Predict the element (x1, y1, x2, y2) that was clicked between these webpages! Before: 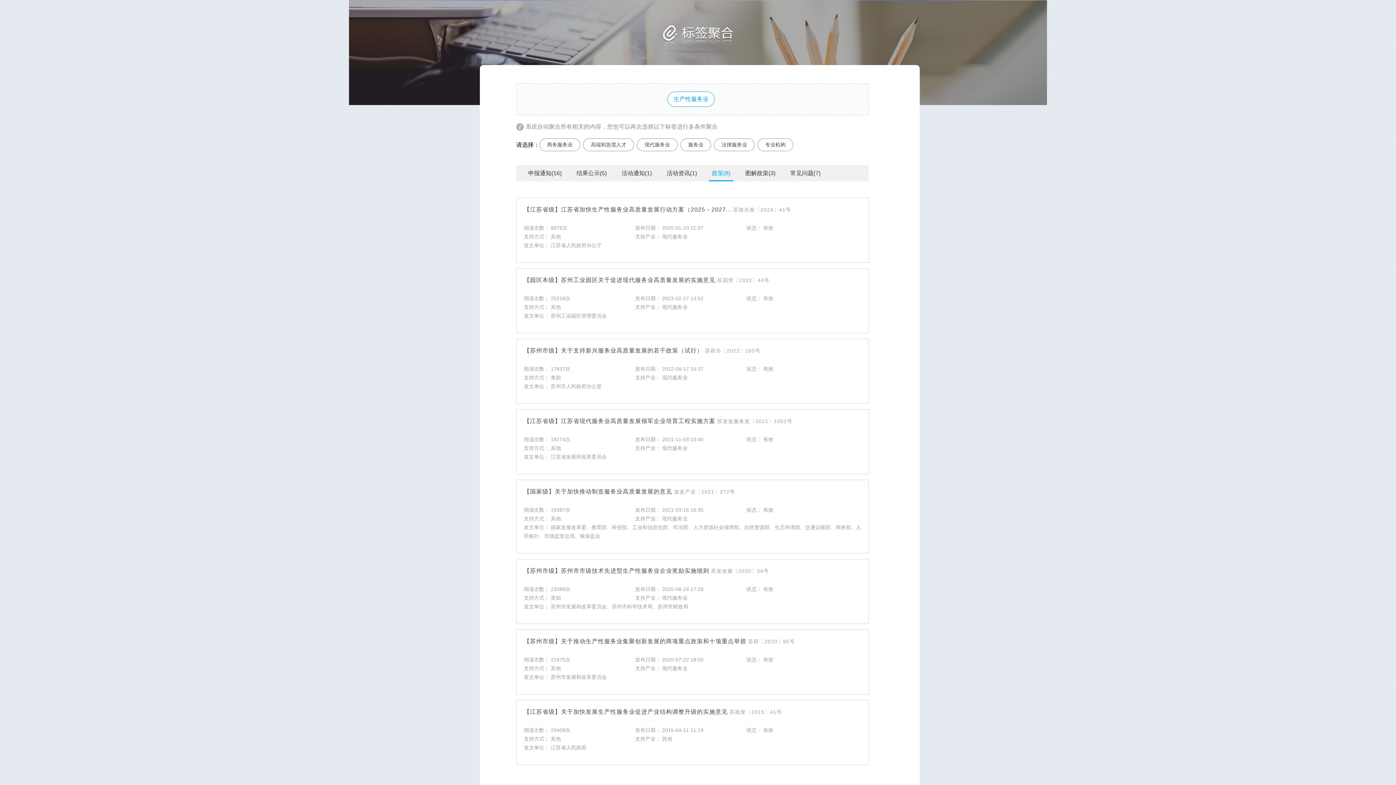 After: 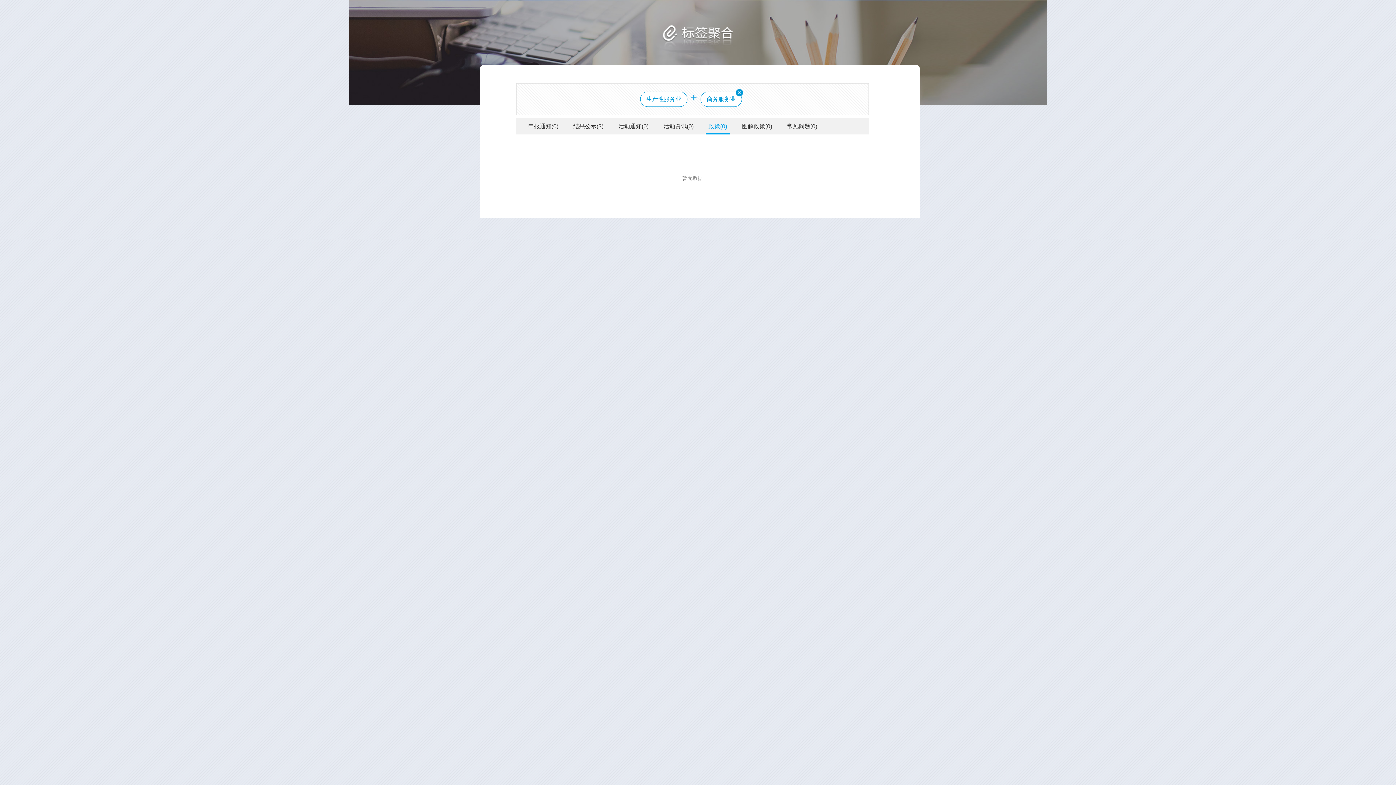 Action: label: 商务服务业 bbox: (539, 143, 583, 149)